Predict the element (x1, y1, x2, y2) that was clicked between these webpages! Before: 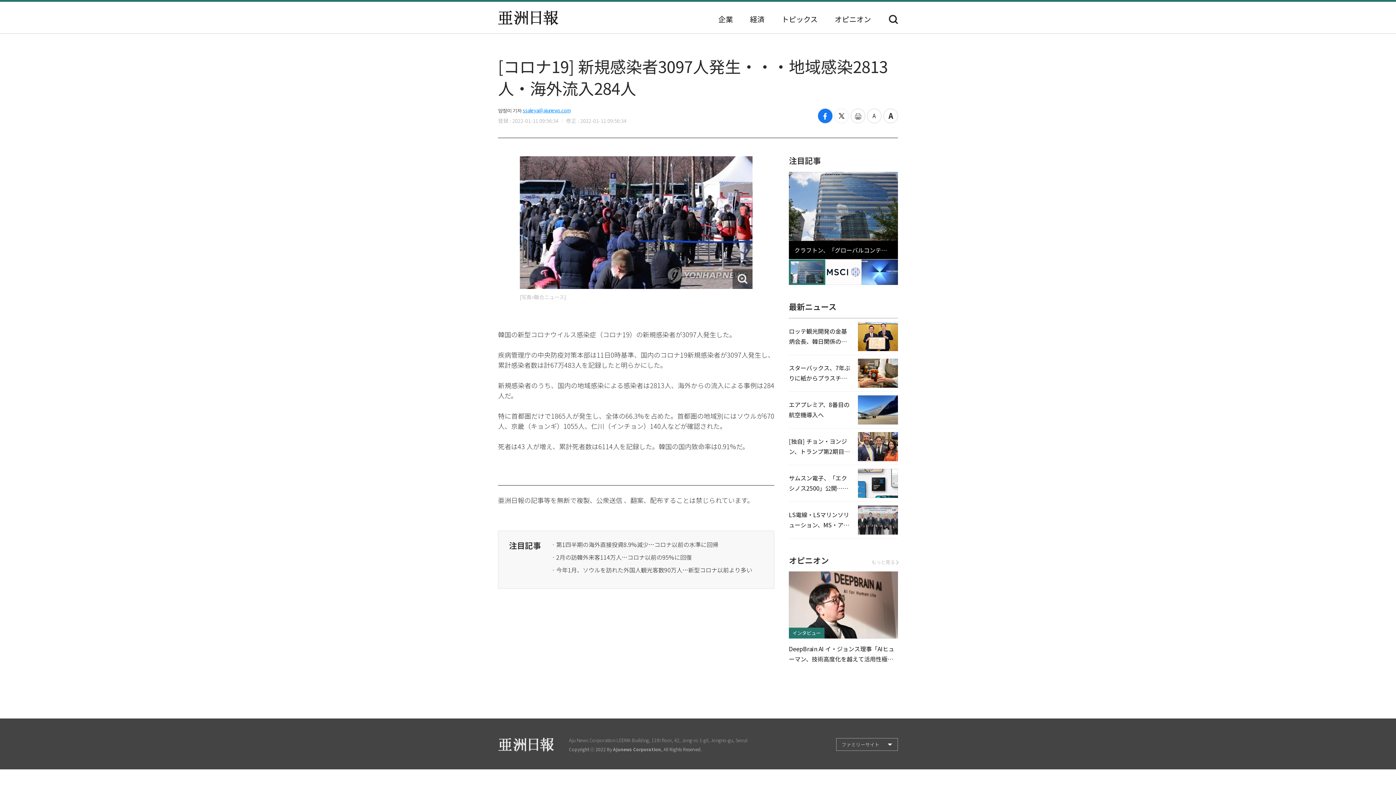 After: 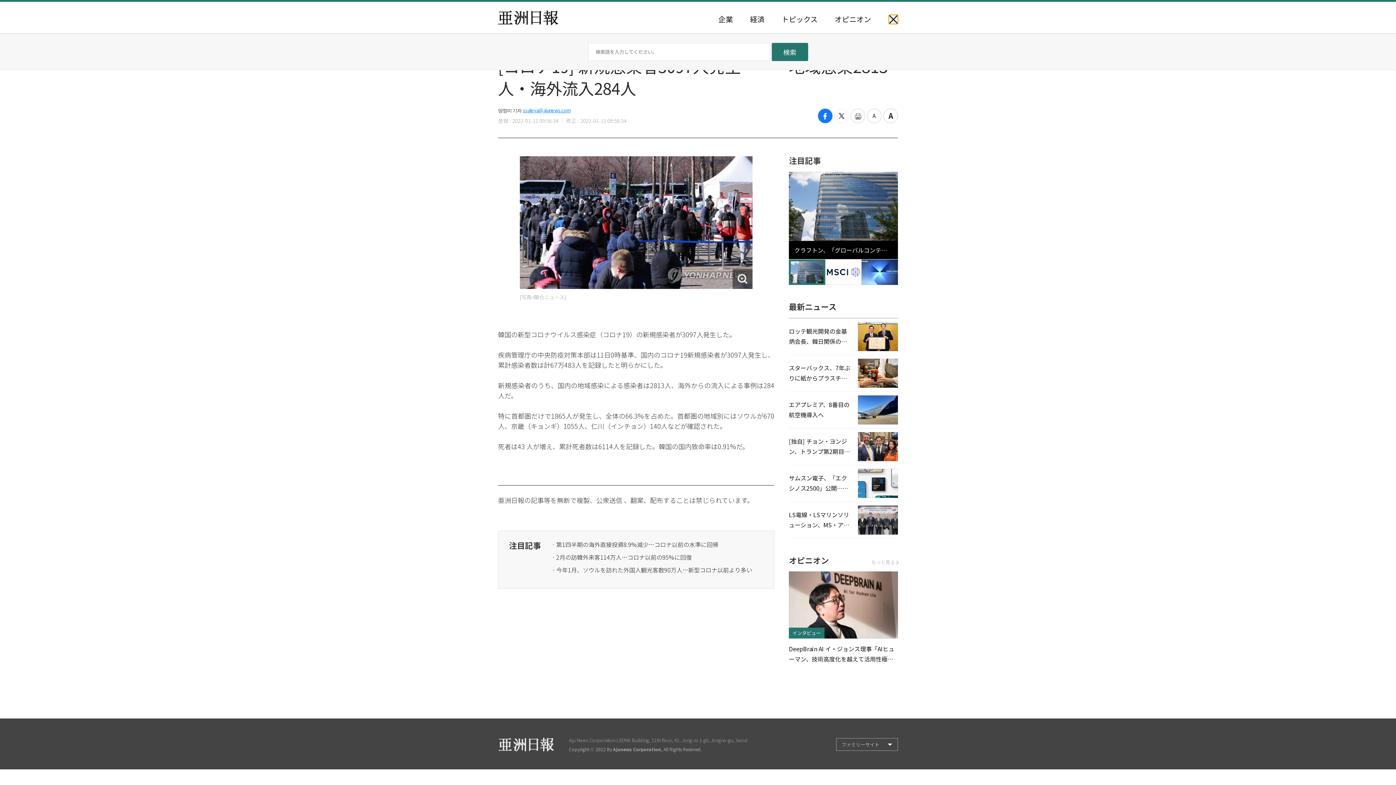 Action: label: 検索 bbox: (889, 14, 898, 24)